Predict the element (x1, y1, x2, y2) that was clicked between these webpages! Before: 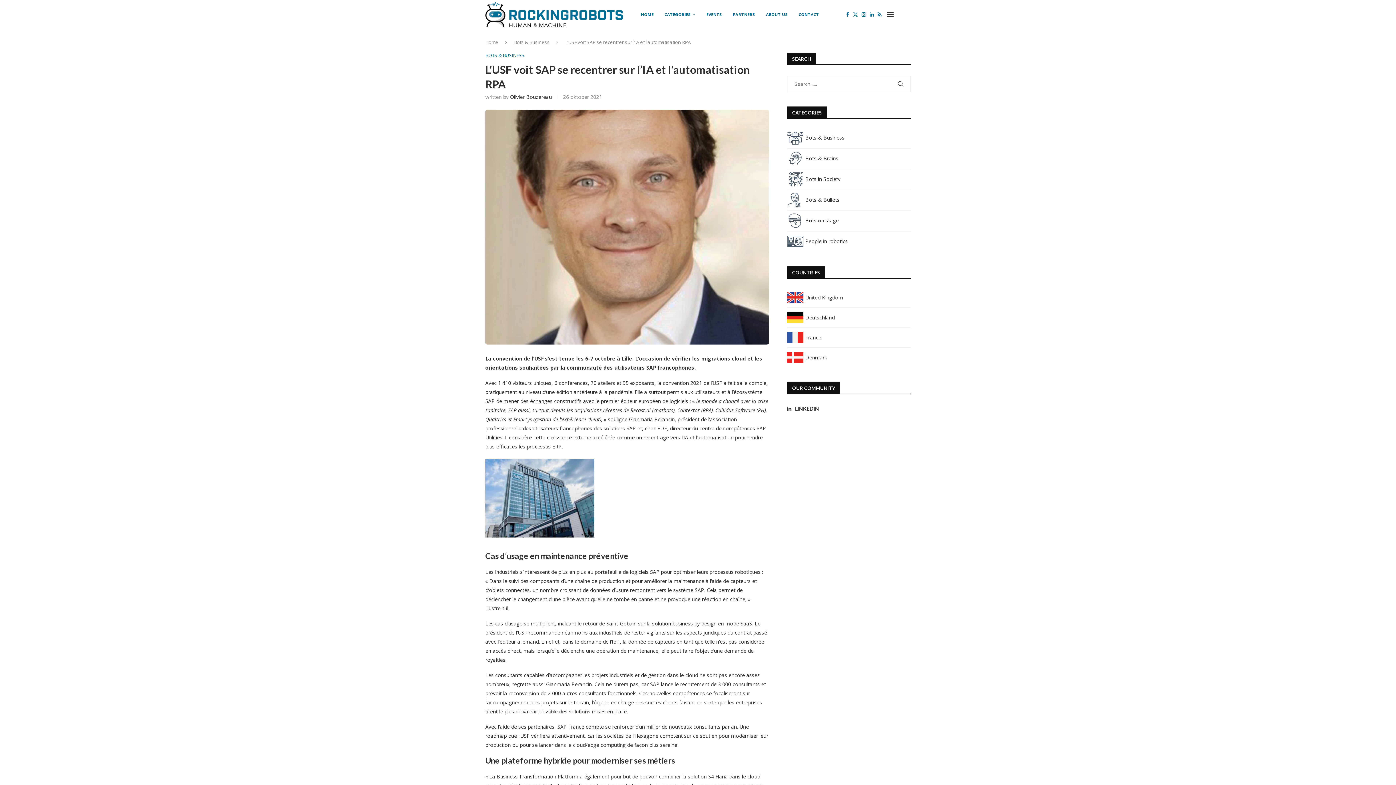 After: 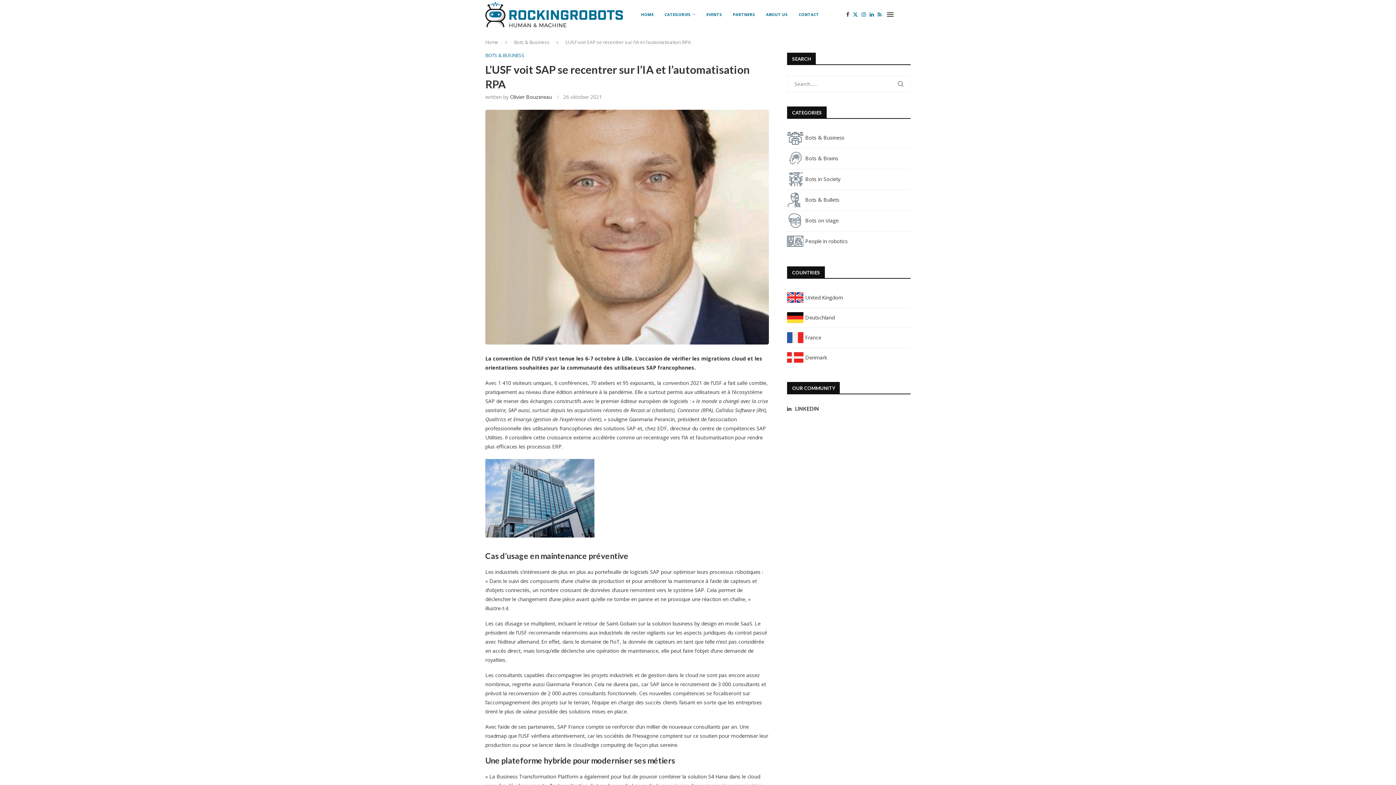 Action: bbox: (846, 0, 849, 29) label: Facebook